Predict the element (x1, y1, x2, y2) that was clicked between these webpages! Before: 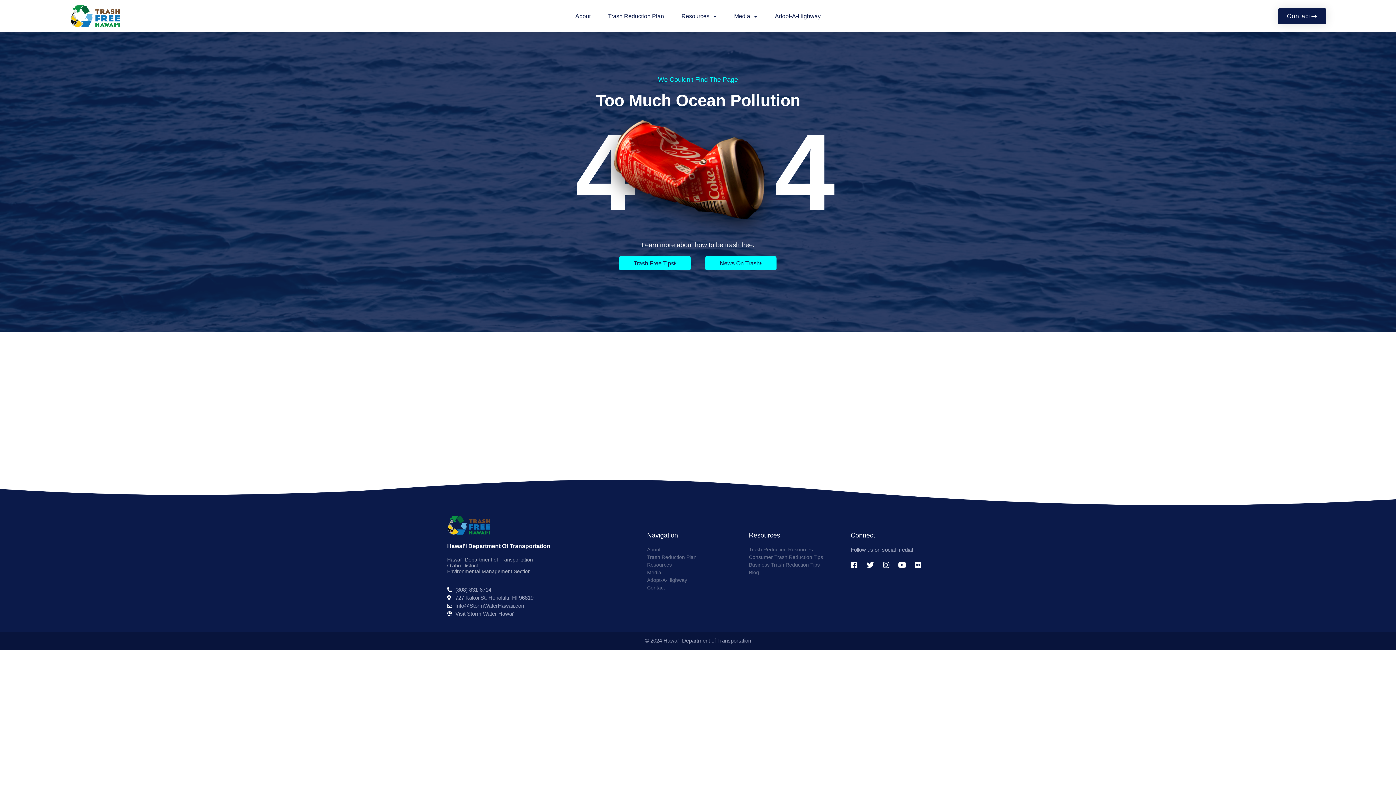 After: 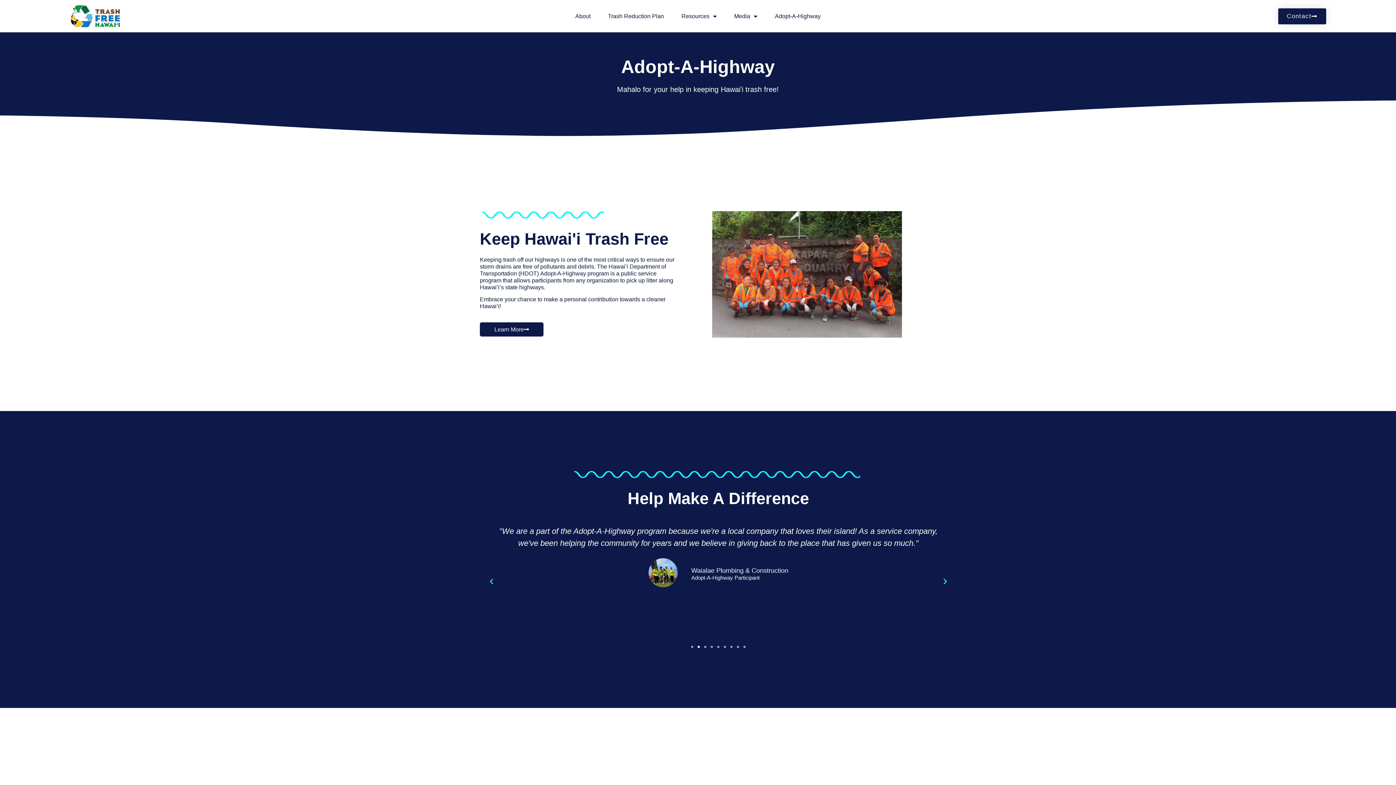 Action: bbox: (647, 577, 749, 583) label: Adopt-A-Highway